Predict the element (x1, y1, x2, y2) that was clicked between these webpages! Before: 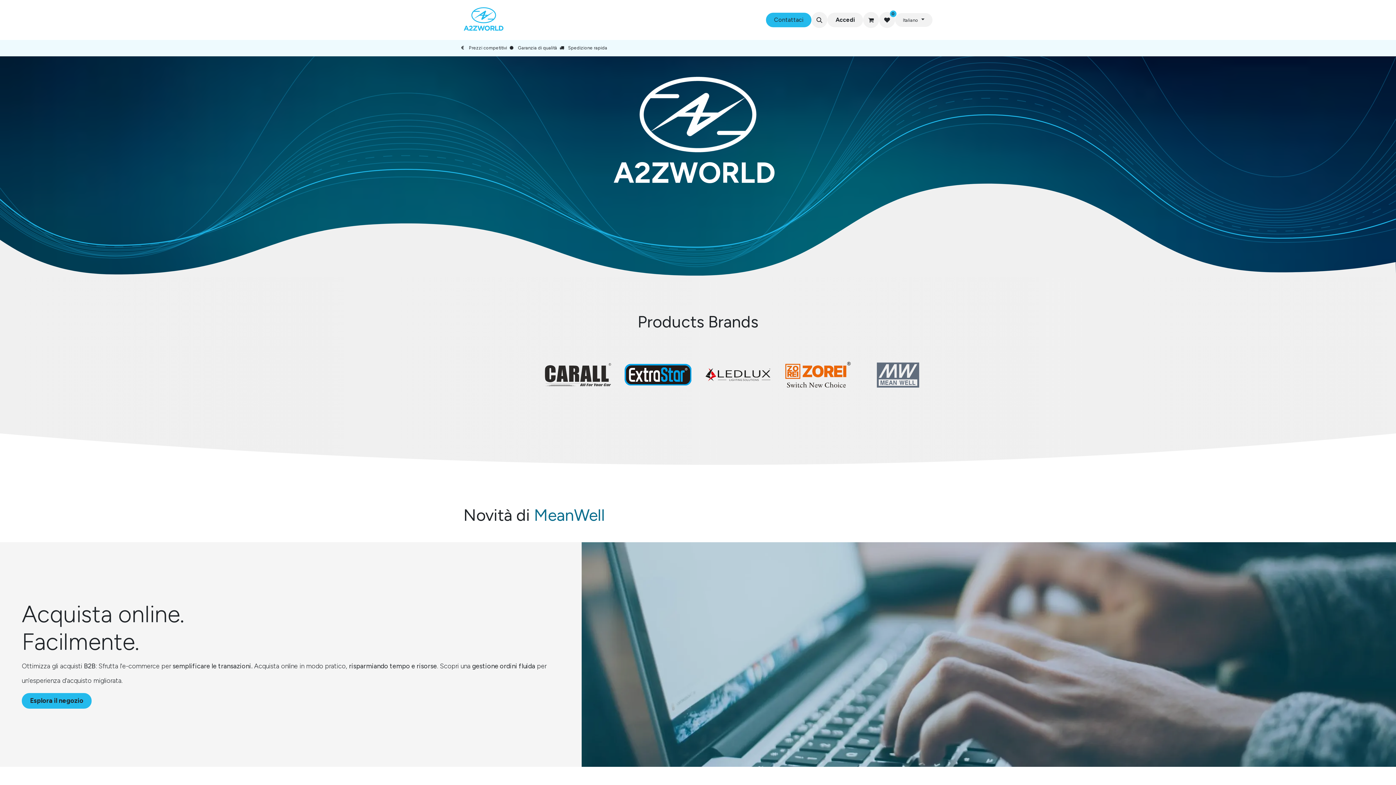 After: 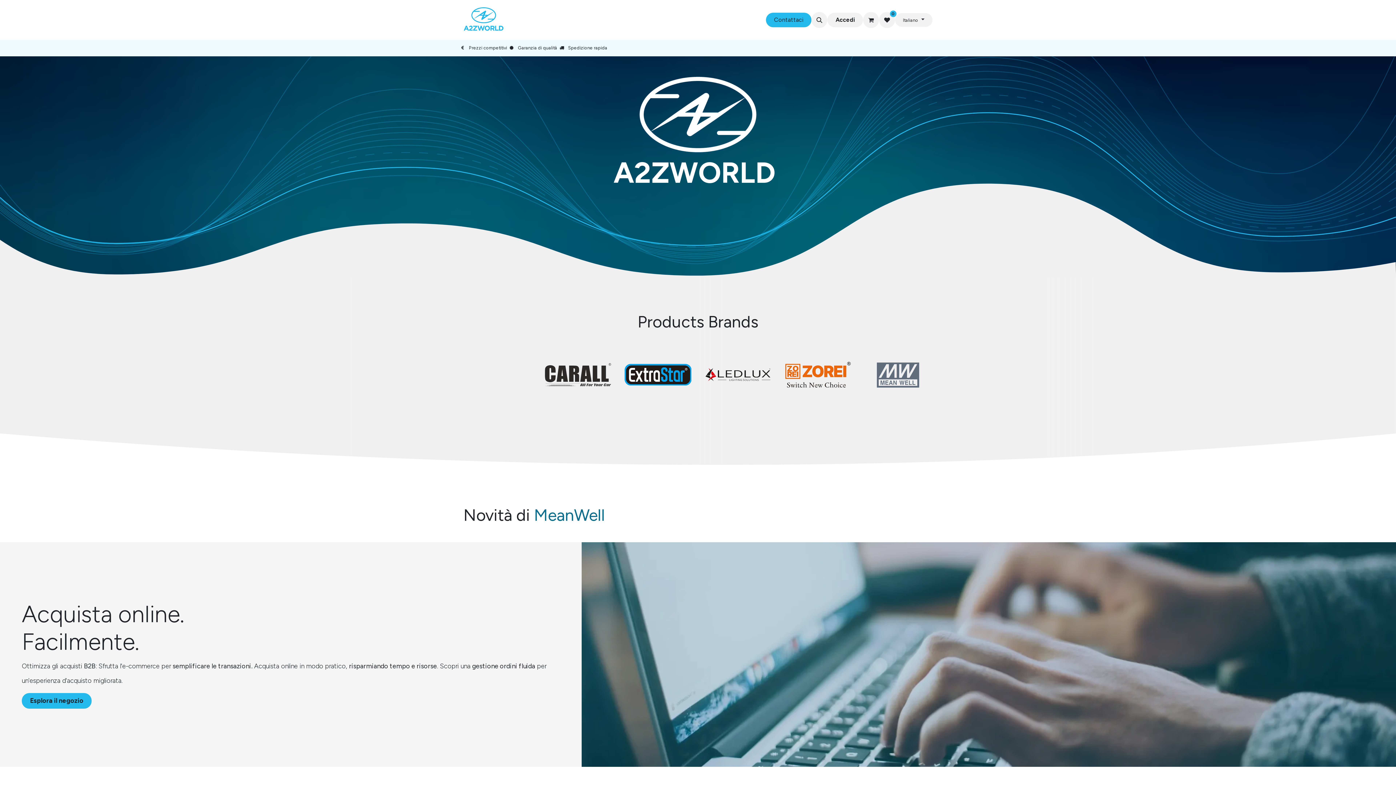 Action: bbox: (514, 11, 570, 28) label: Materiali Elettrici 